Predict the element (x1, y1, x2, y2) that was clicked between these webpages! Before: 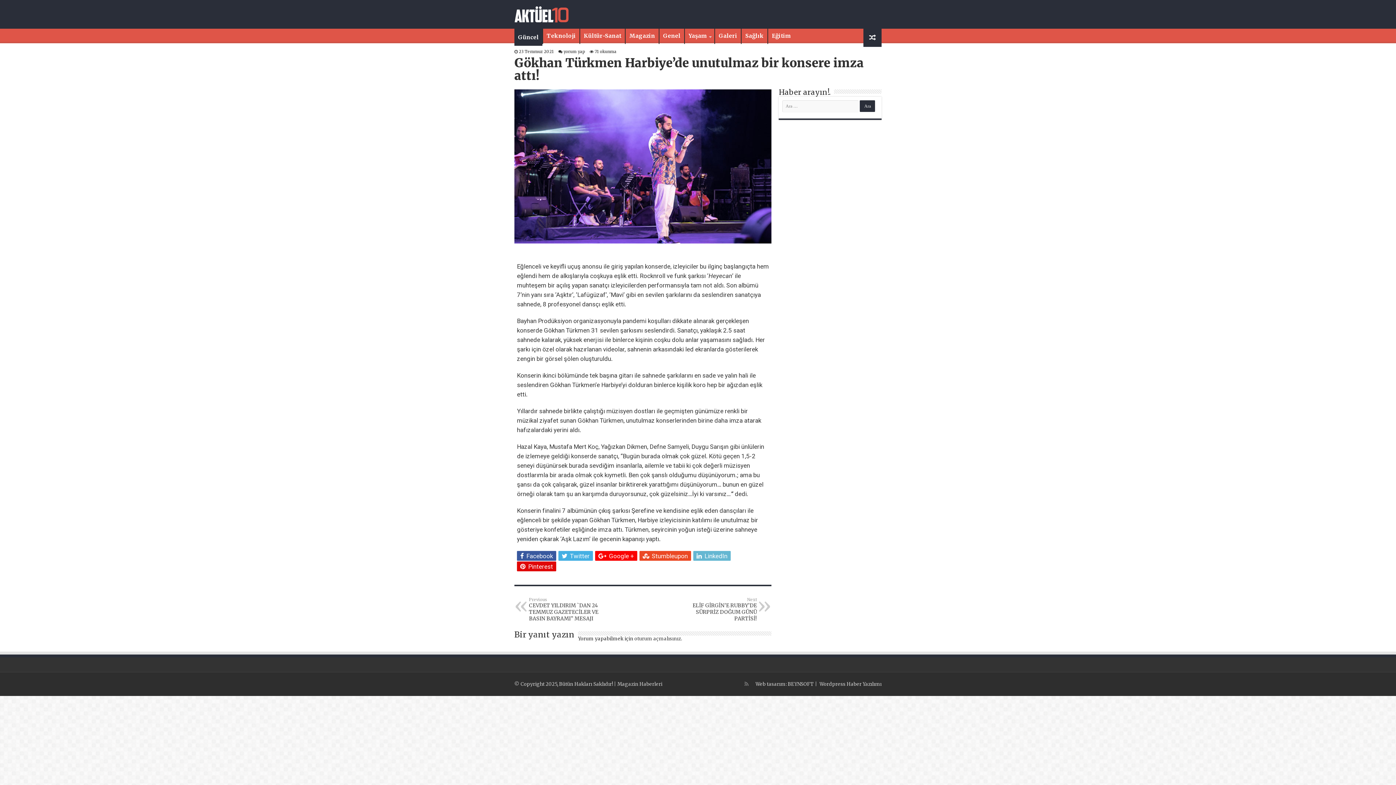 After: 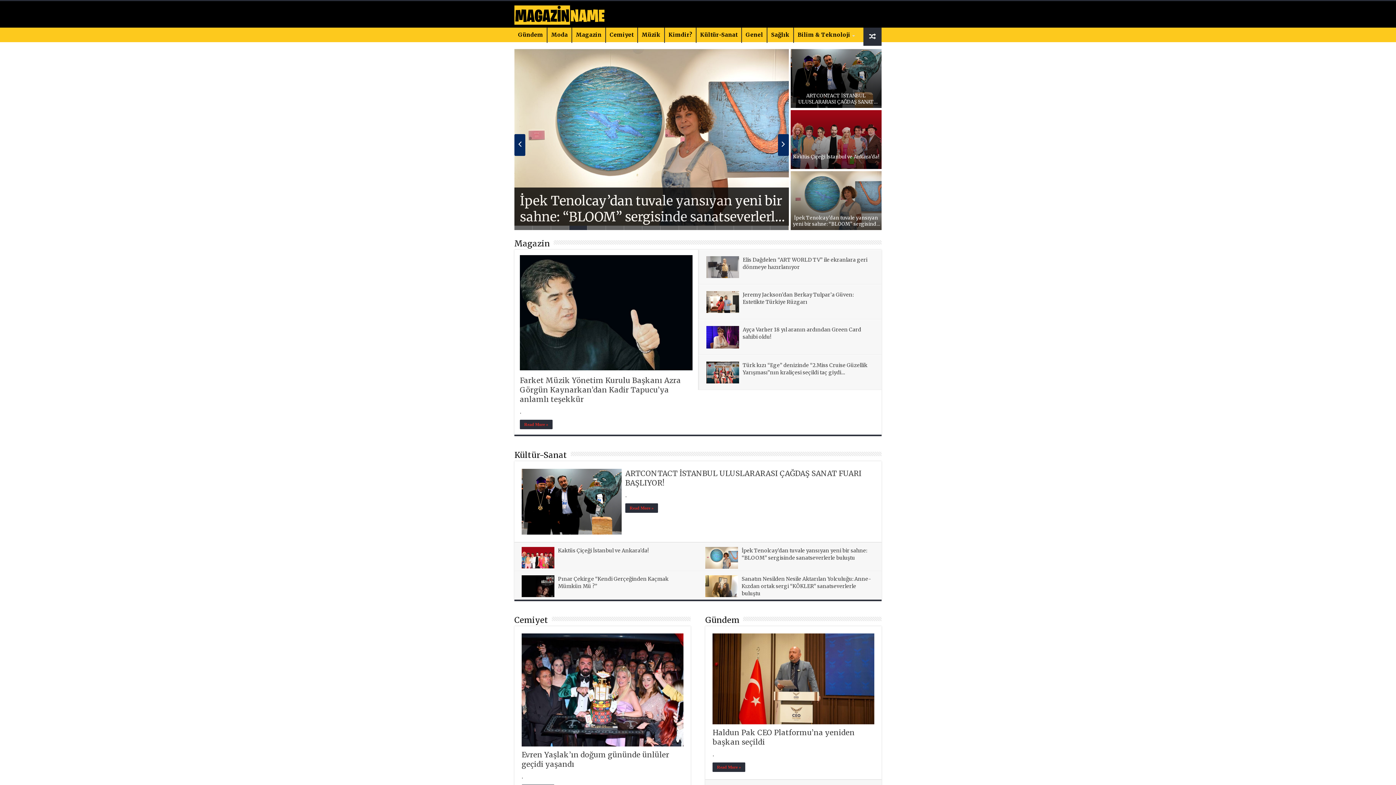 Action: label: Magazin Haberleri bbox: (617, 681, 662, 687)